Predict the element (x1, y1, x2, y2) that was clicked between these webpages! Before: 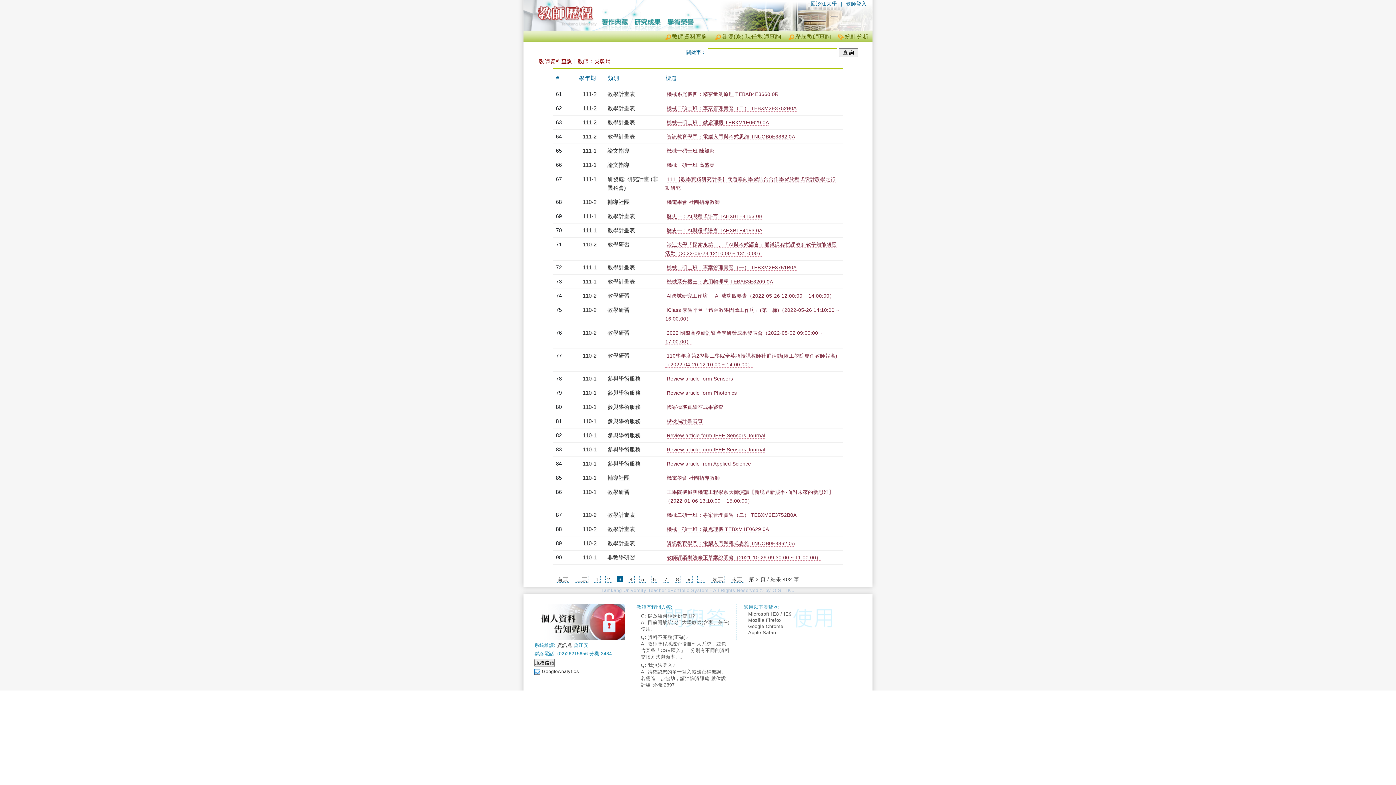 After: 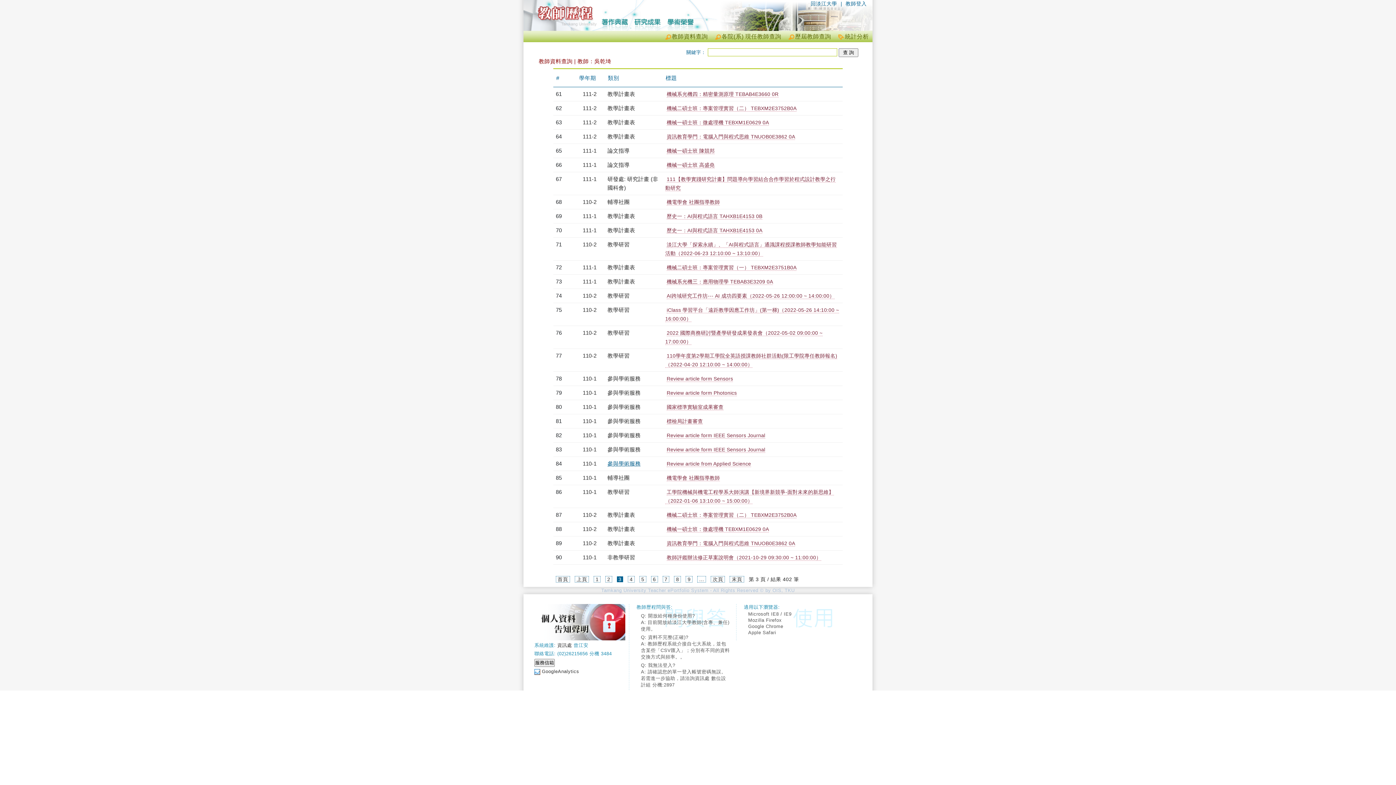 Action: bbox: (607, 460, 640, 466) label: 參與學術服務